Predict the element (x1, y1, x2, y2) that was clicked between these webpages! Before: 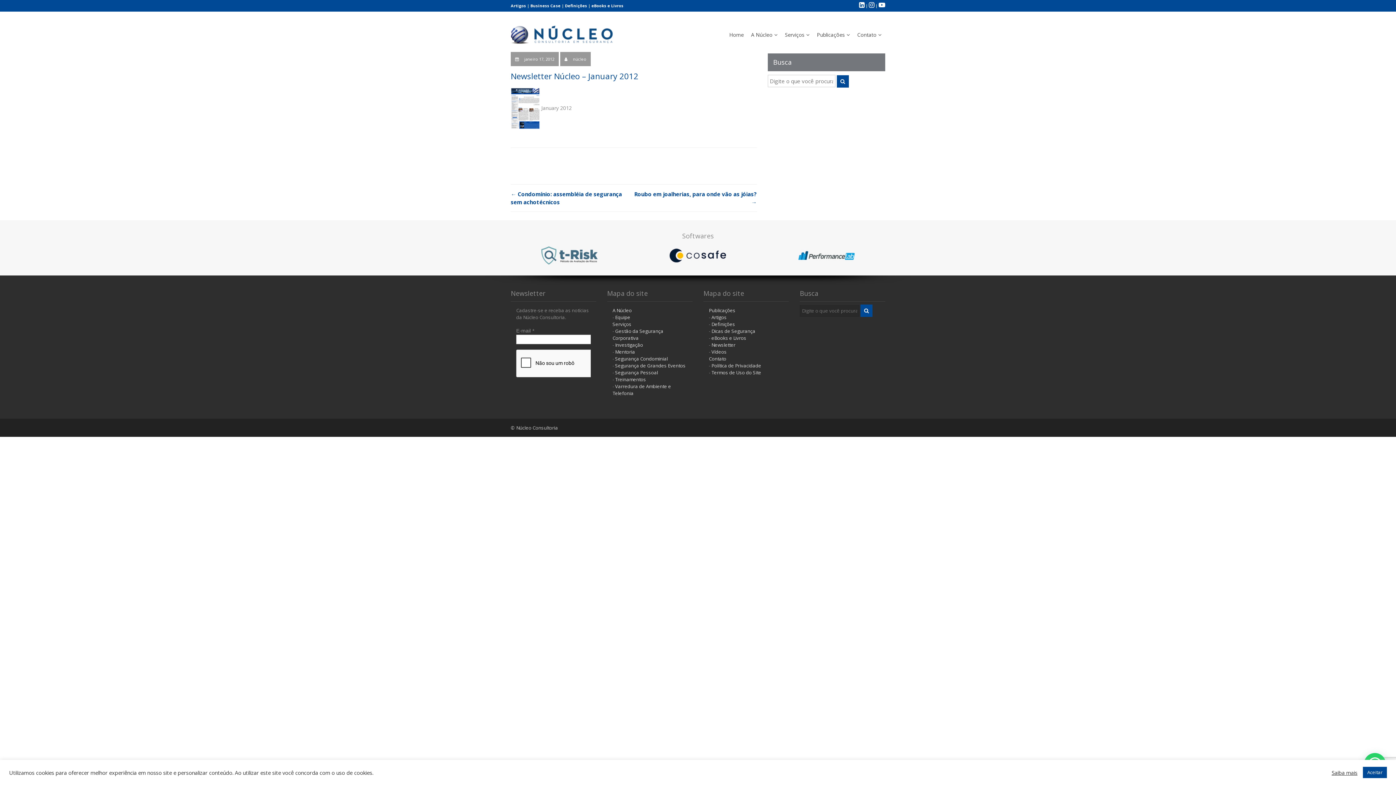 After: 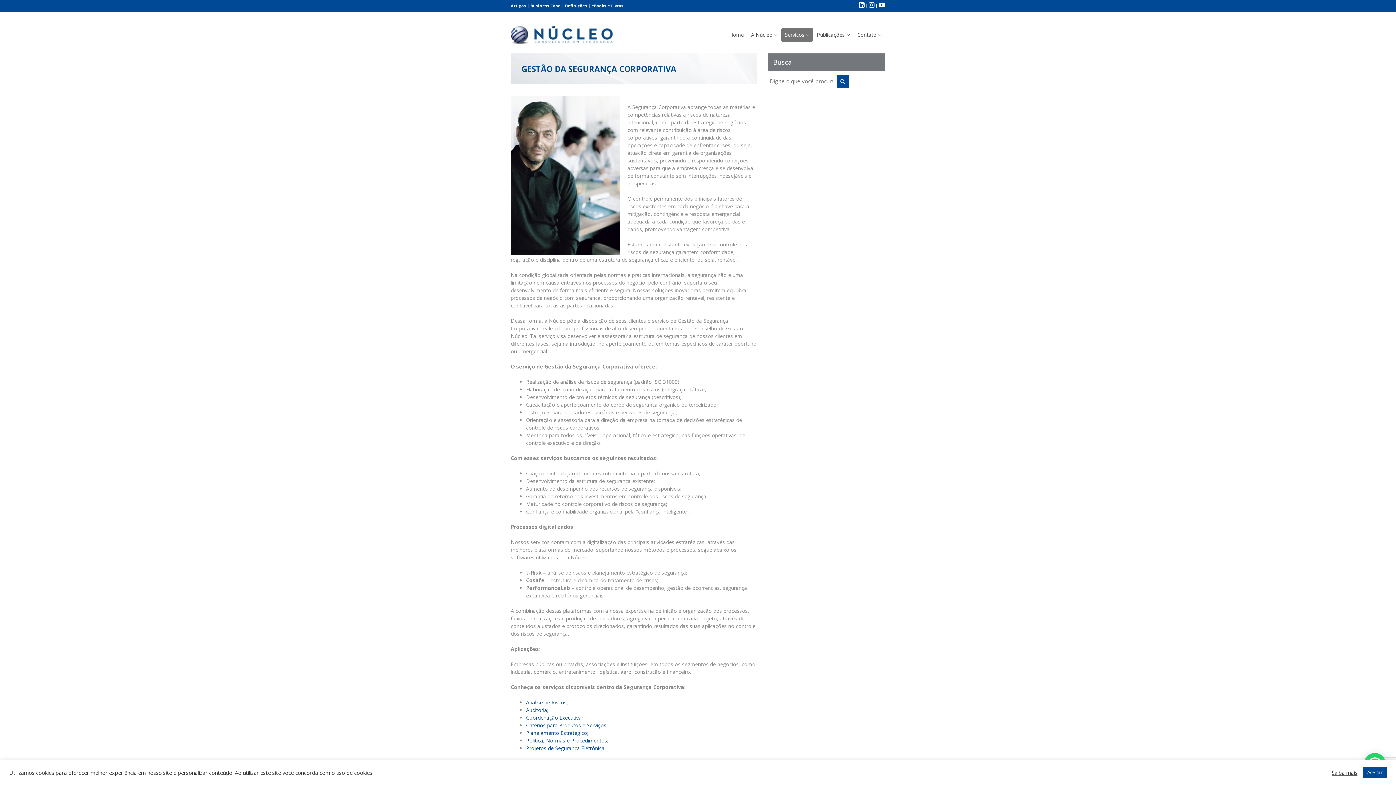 Action: label: Gestão da Segurança Corporativa bbox: (612, 327, 663, 341)